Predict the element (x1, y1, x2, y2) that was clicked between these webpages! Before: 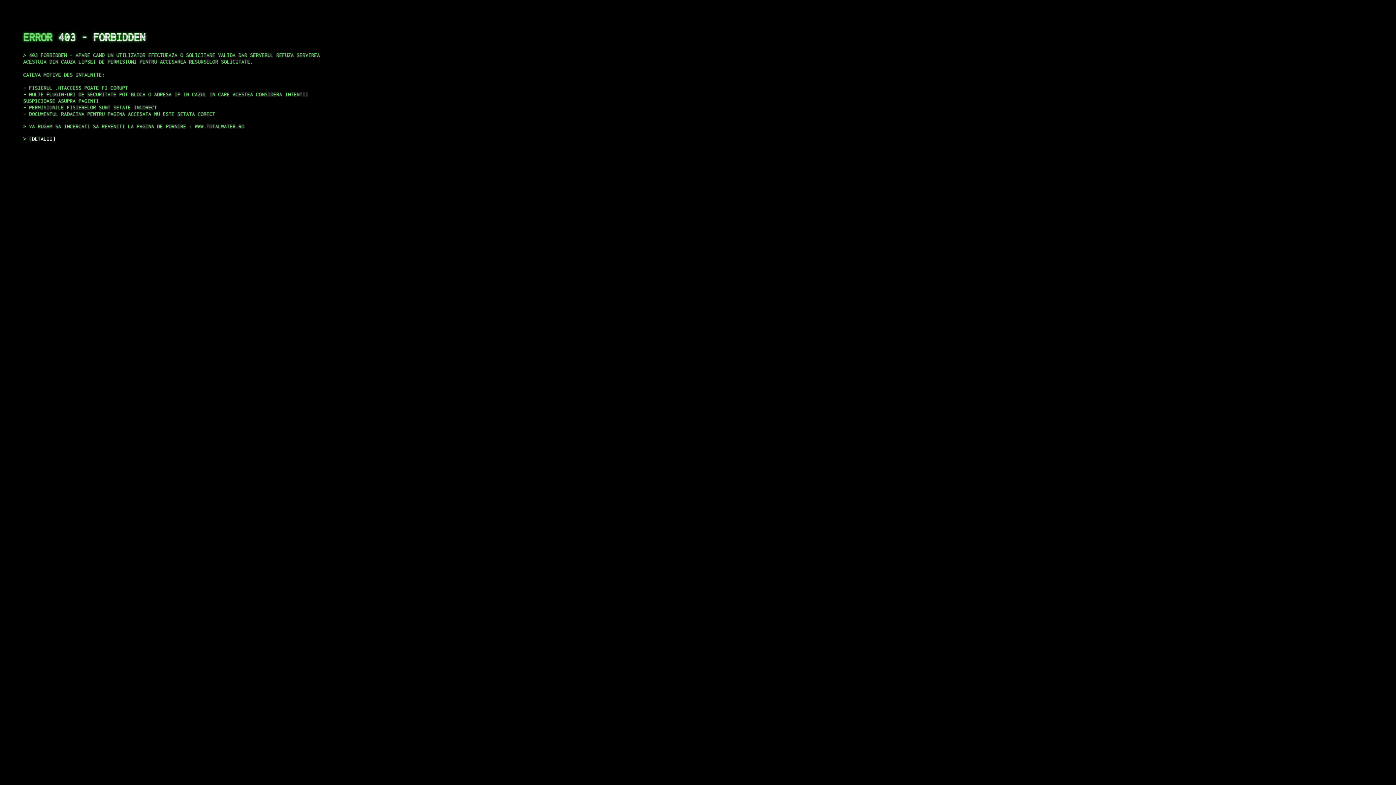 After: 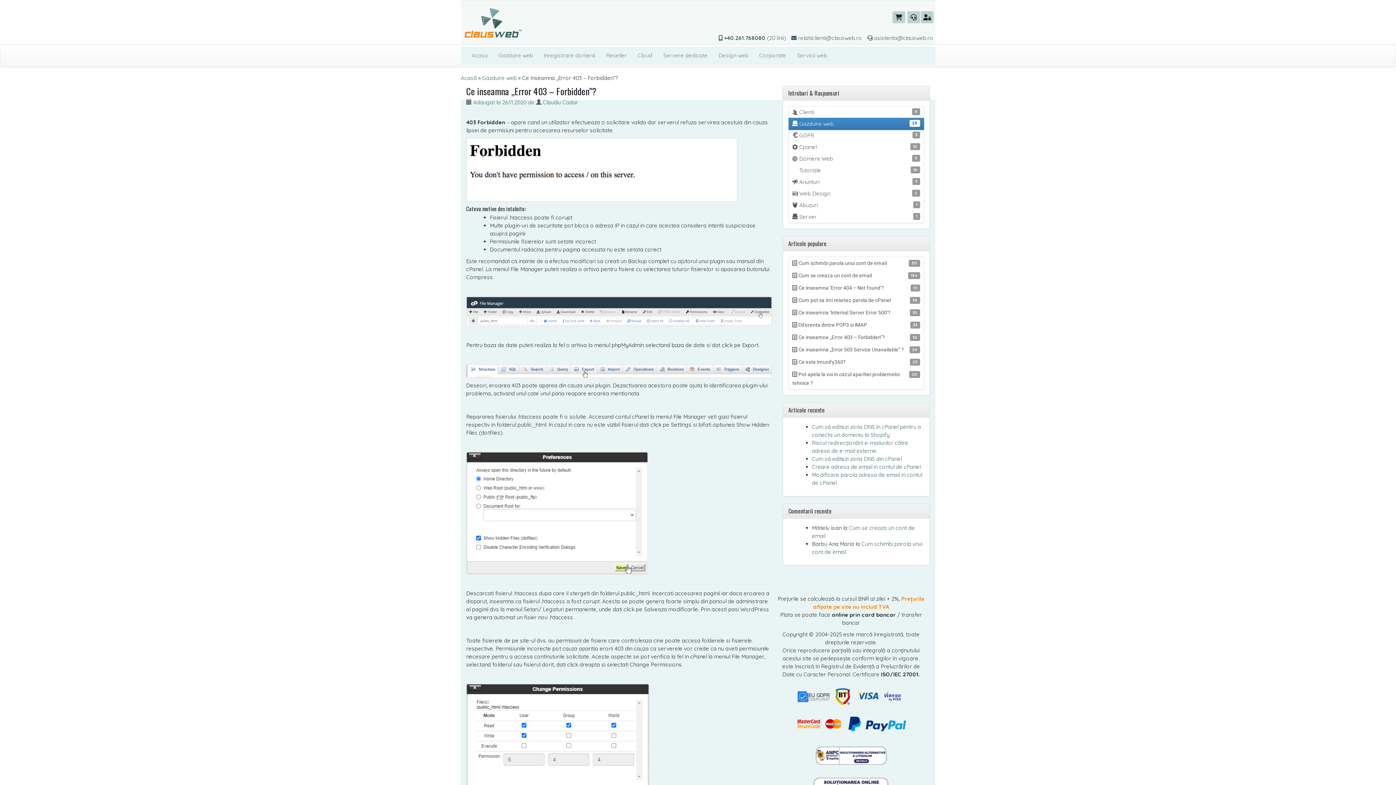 Action: bbox: (29, 135, 55, 141) label: DETALII